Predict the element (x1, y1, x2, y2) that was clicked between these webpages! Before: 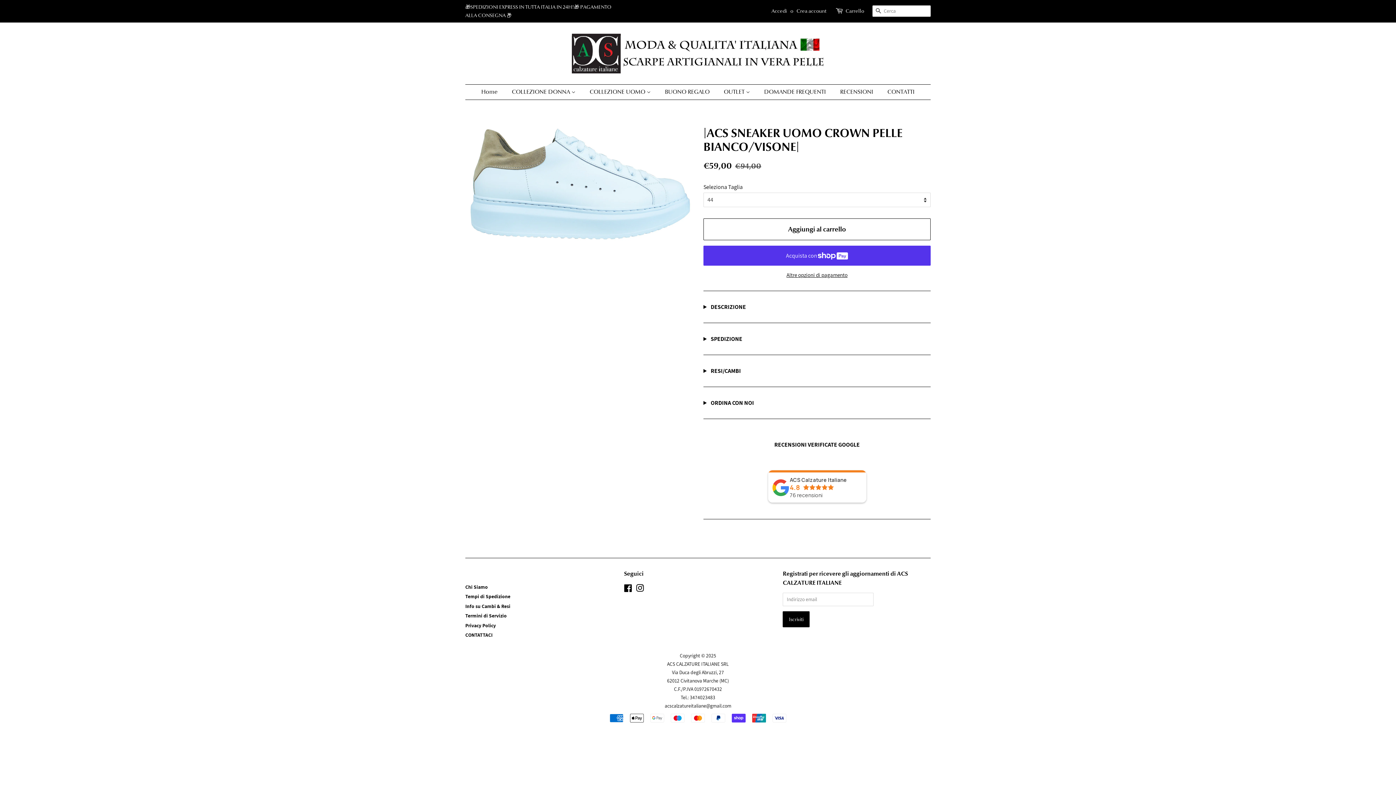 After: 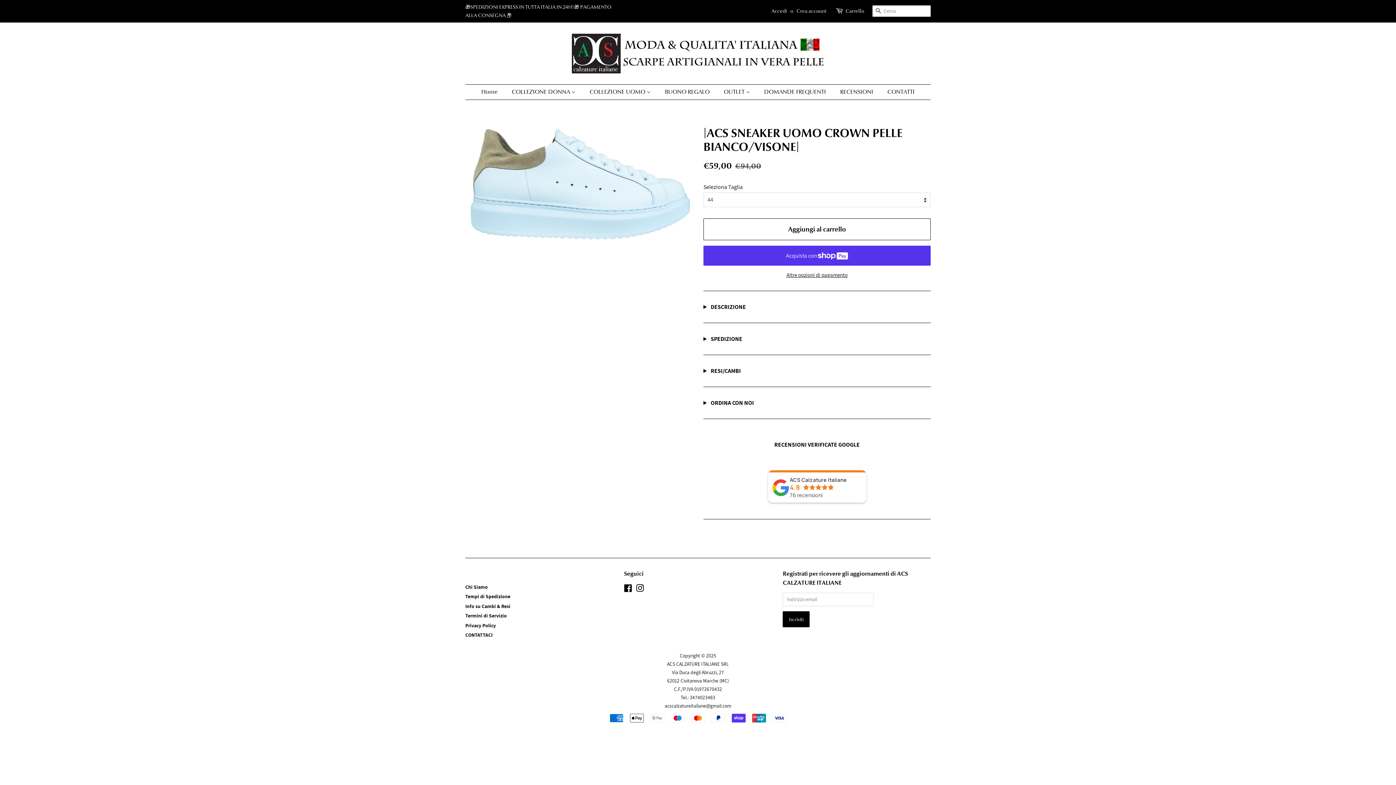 Action: label: ACS Calzature Italiane
4.8
76 recensioni bbox: (768, 470, 866, 502)